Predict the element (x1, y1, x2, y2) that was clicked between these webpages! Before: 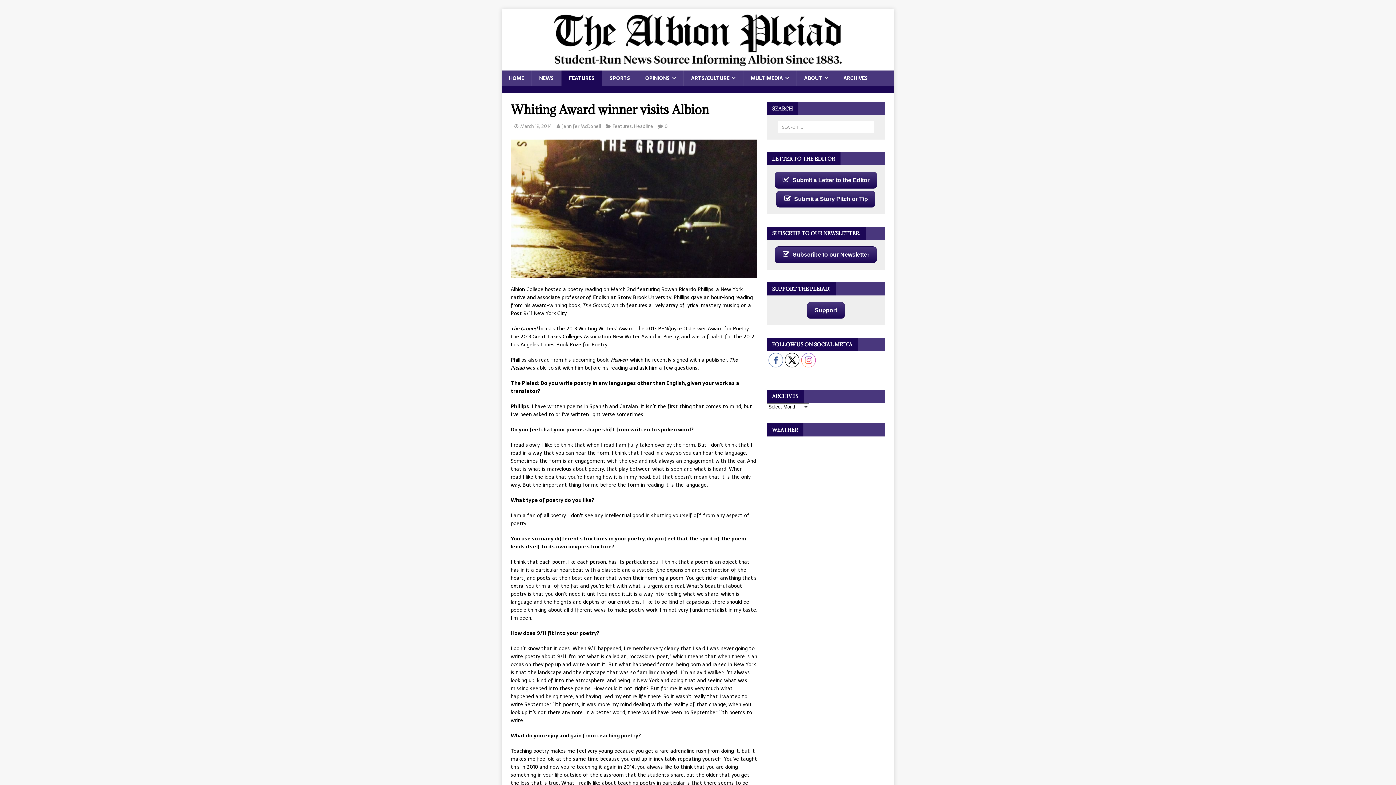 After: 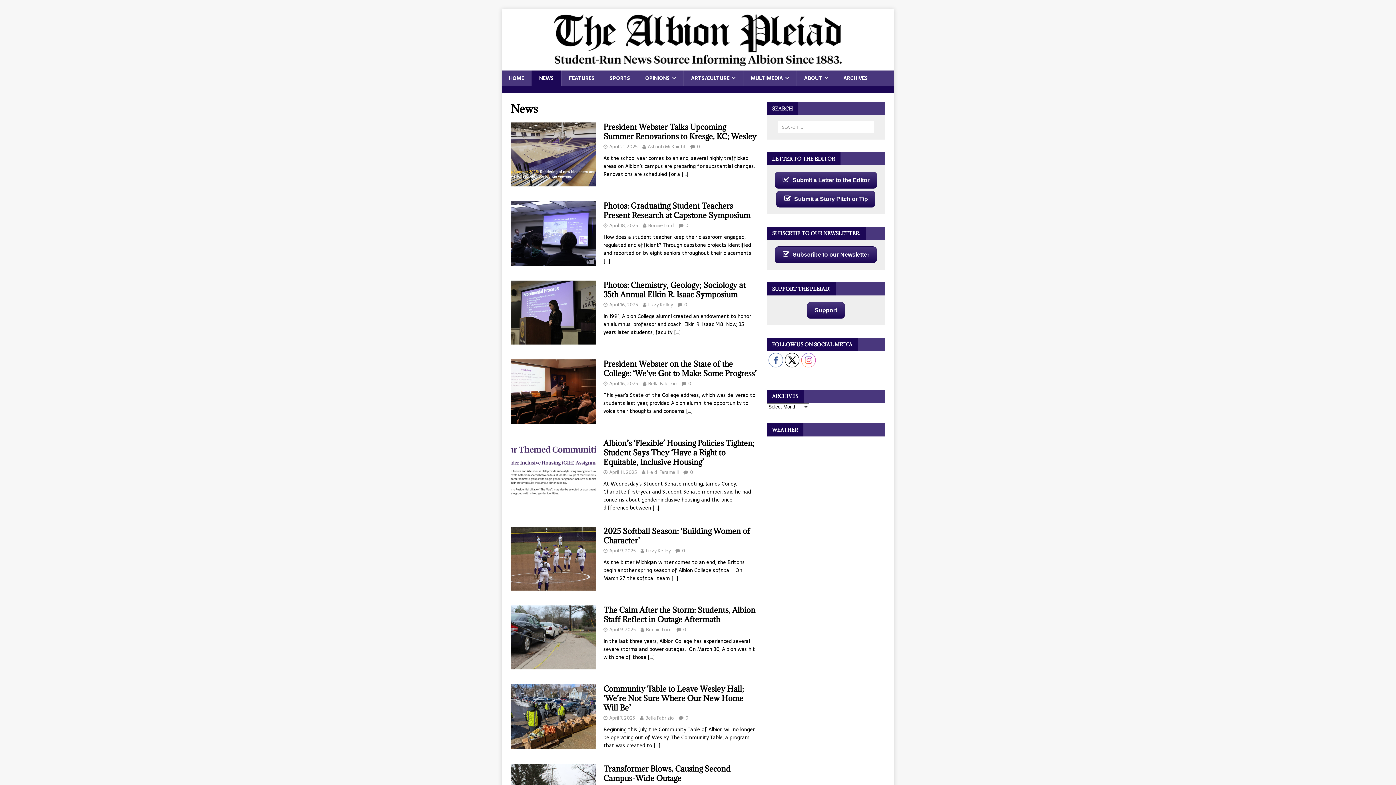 Action: bbox: (531, 70, 561, 85) label: NEWS